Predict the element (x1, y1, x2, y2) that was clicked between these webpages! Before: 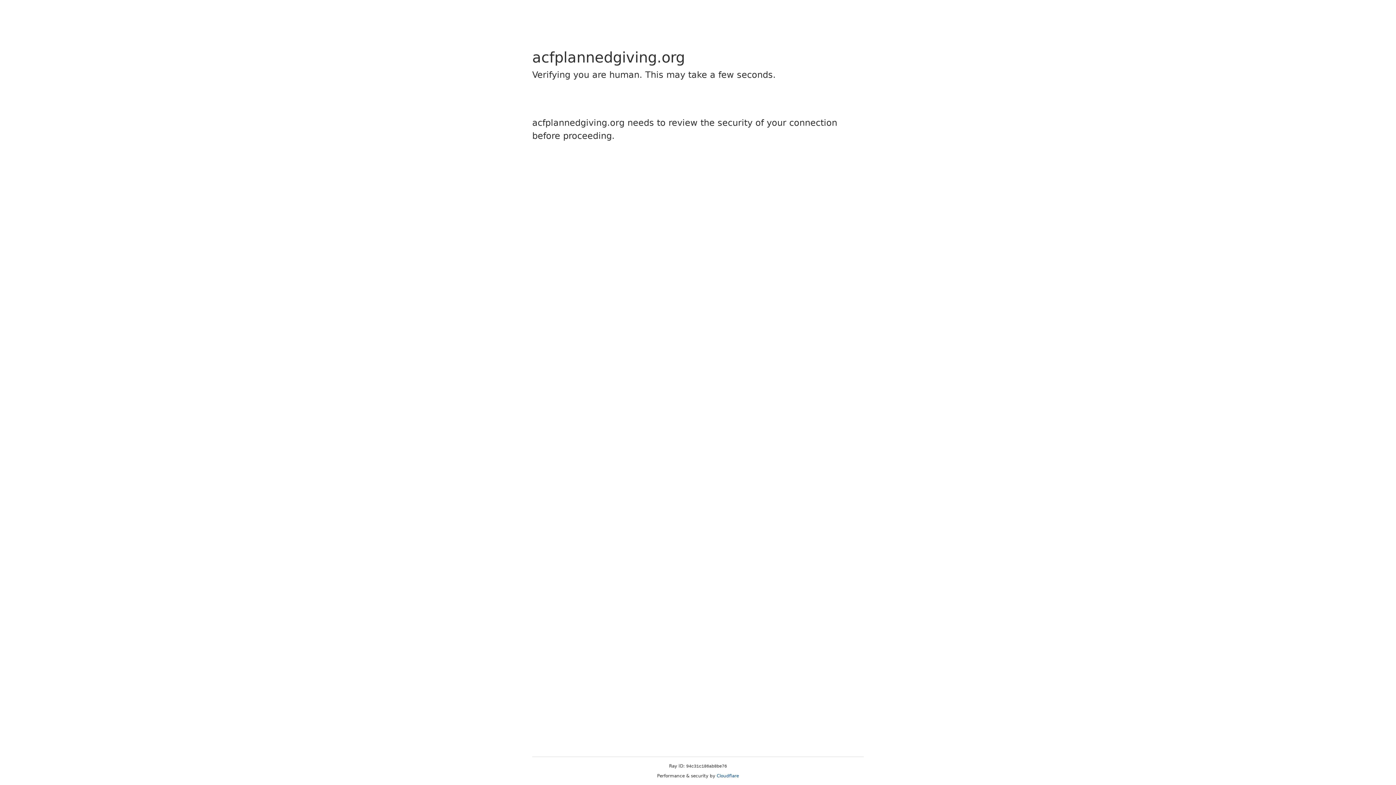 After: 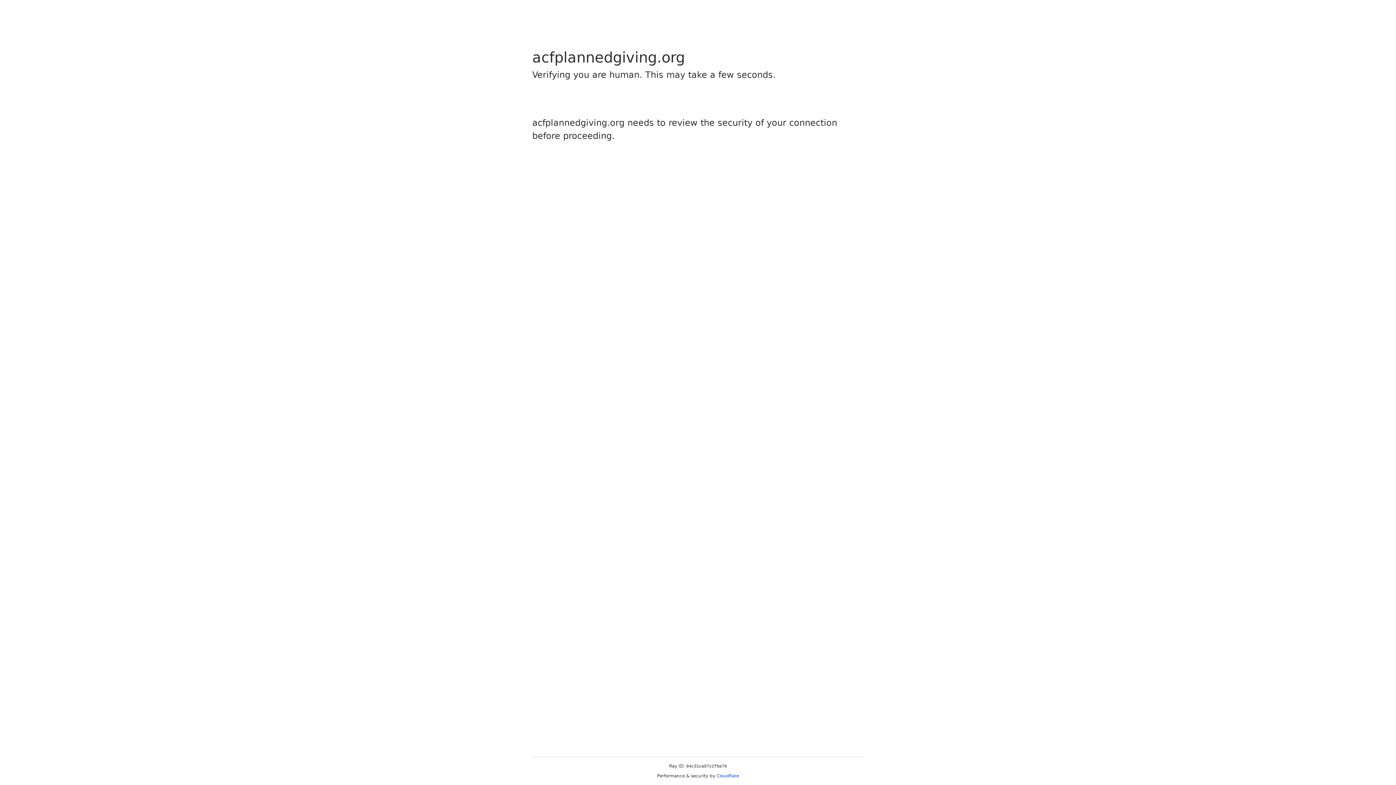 Action: label: Cloudflare bbox: (716, 773, 739, 778)